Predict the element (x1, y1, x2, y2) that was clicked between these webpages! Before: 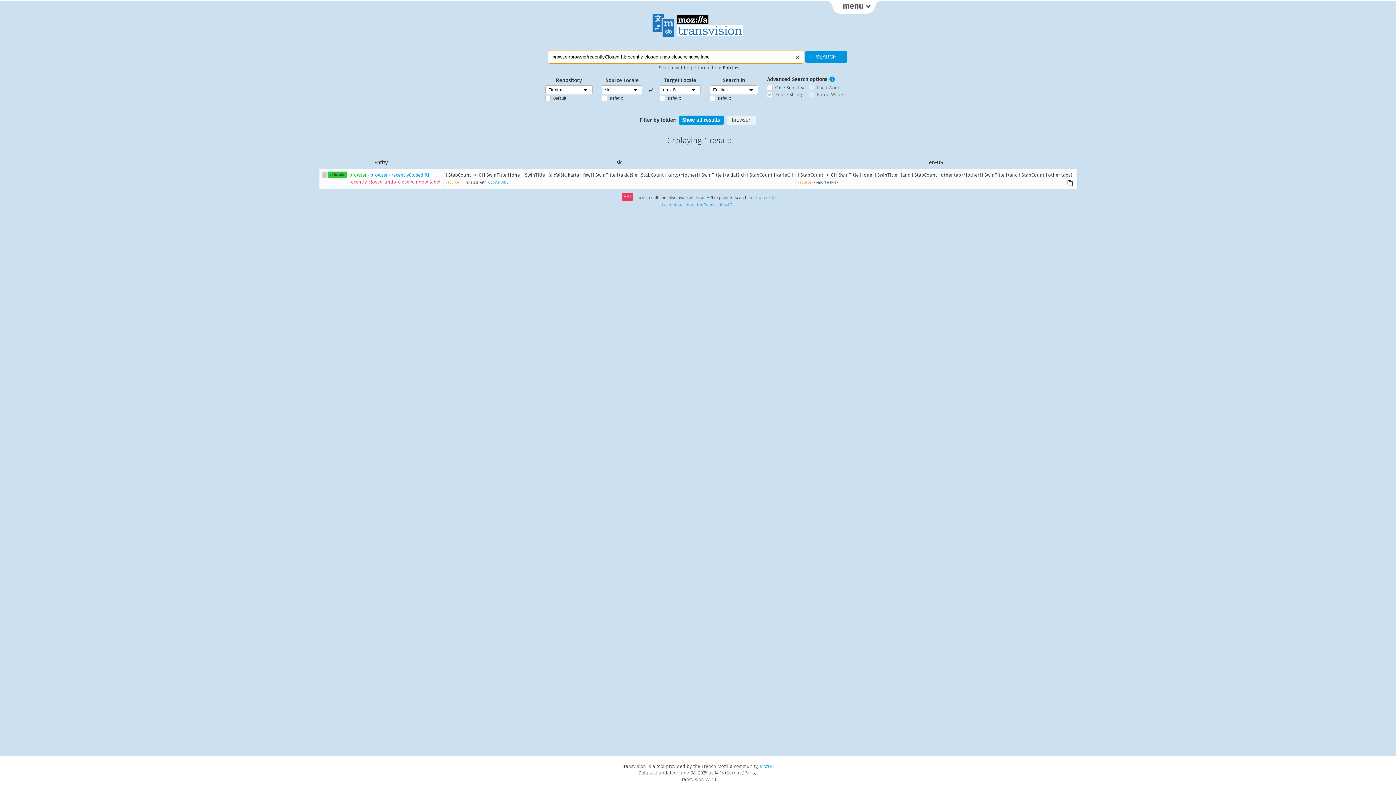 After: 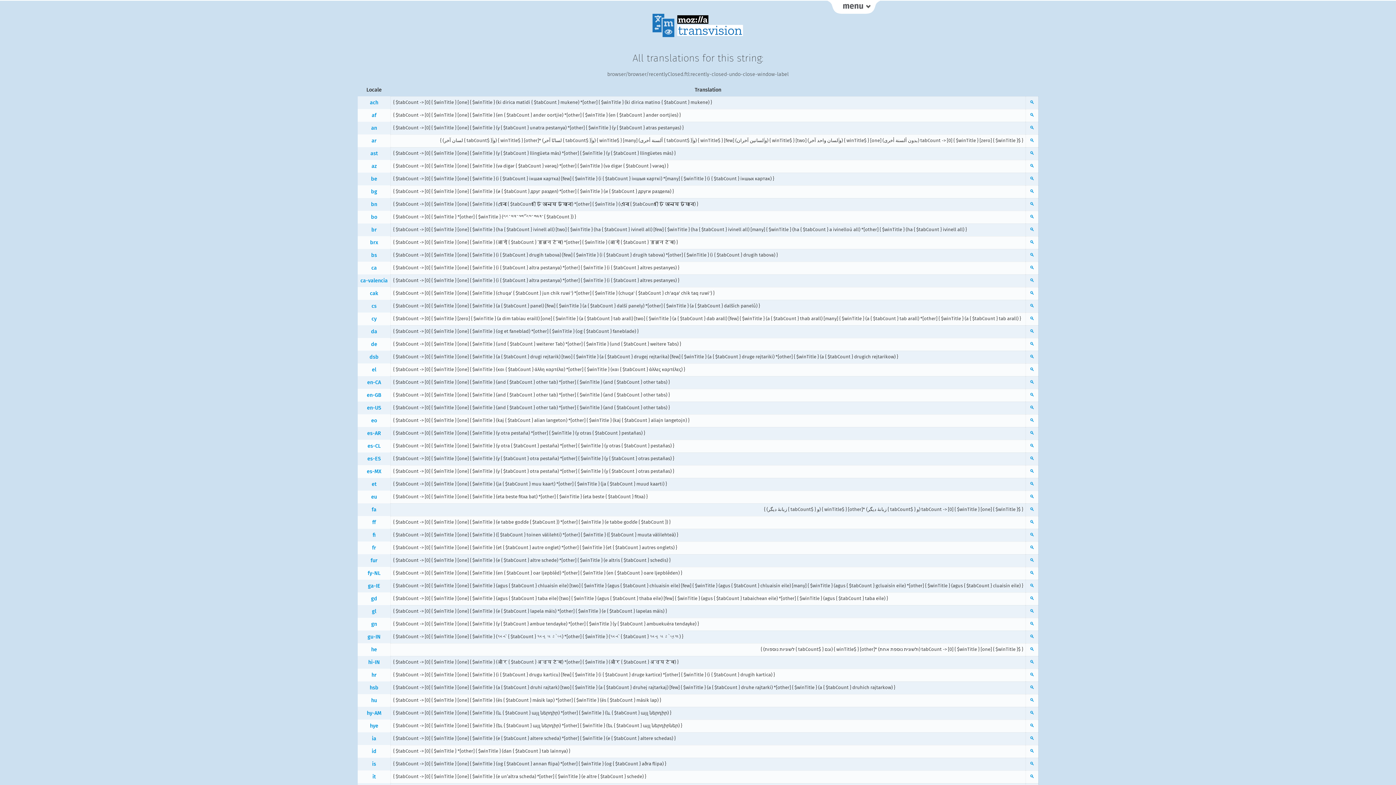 Action: label: all locales bbox: (327, 171, 347, 178)